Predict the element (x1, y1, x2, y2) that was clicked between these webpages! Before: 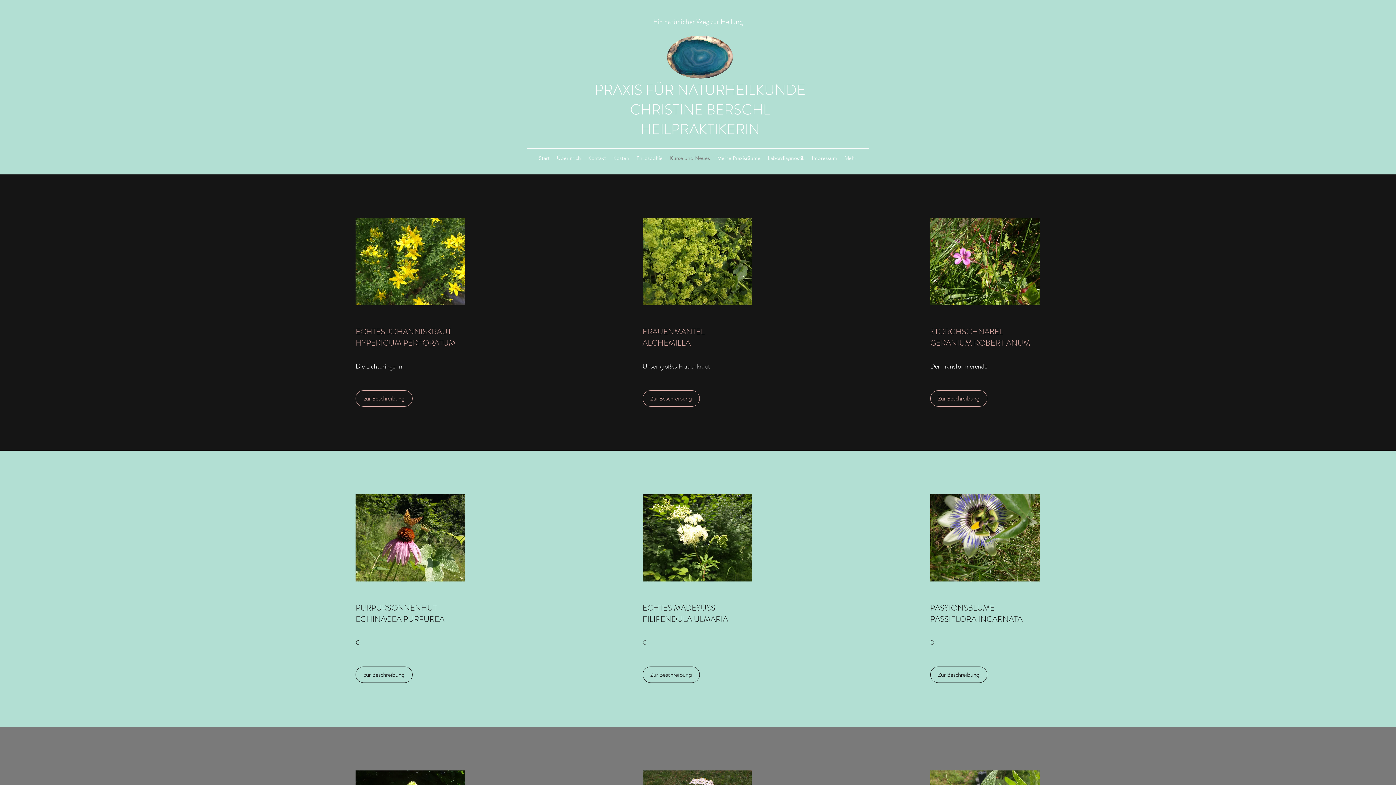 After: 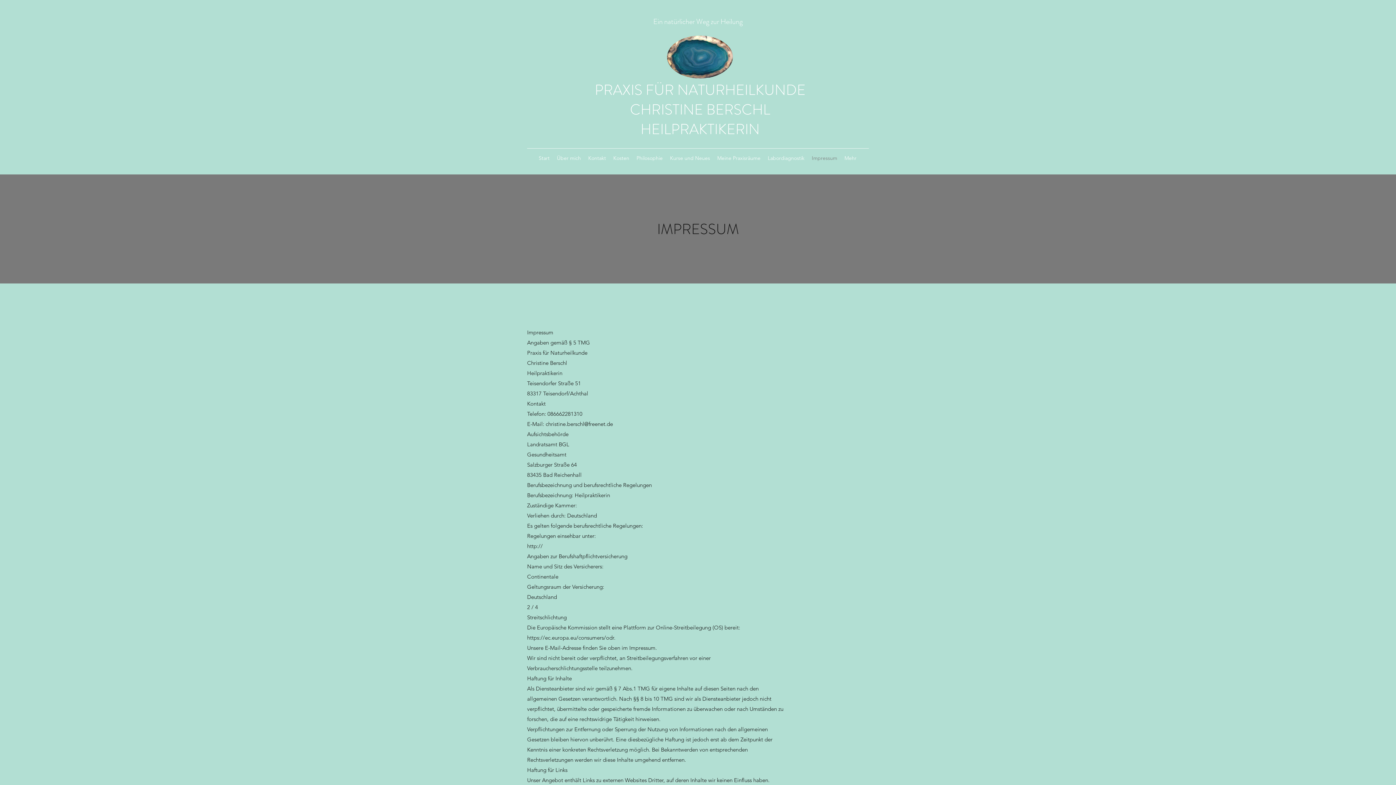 Action: bbox: (808, 152, 841, 163) label: Impressum